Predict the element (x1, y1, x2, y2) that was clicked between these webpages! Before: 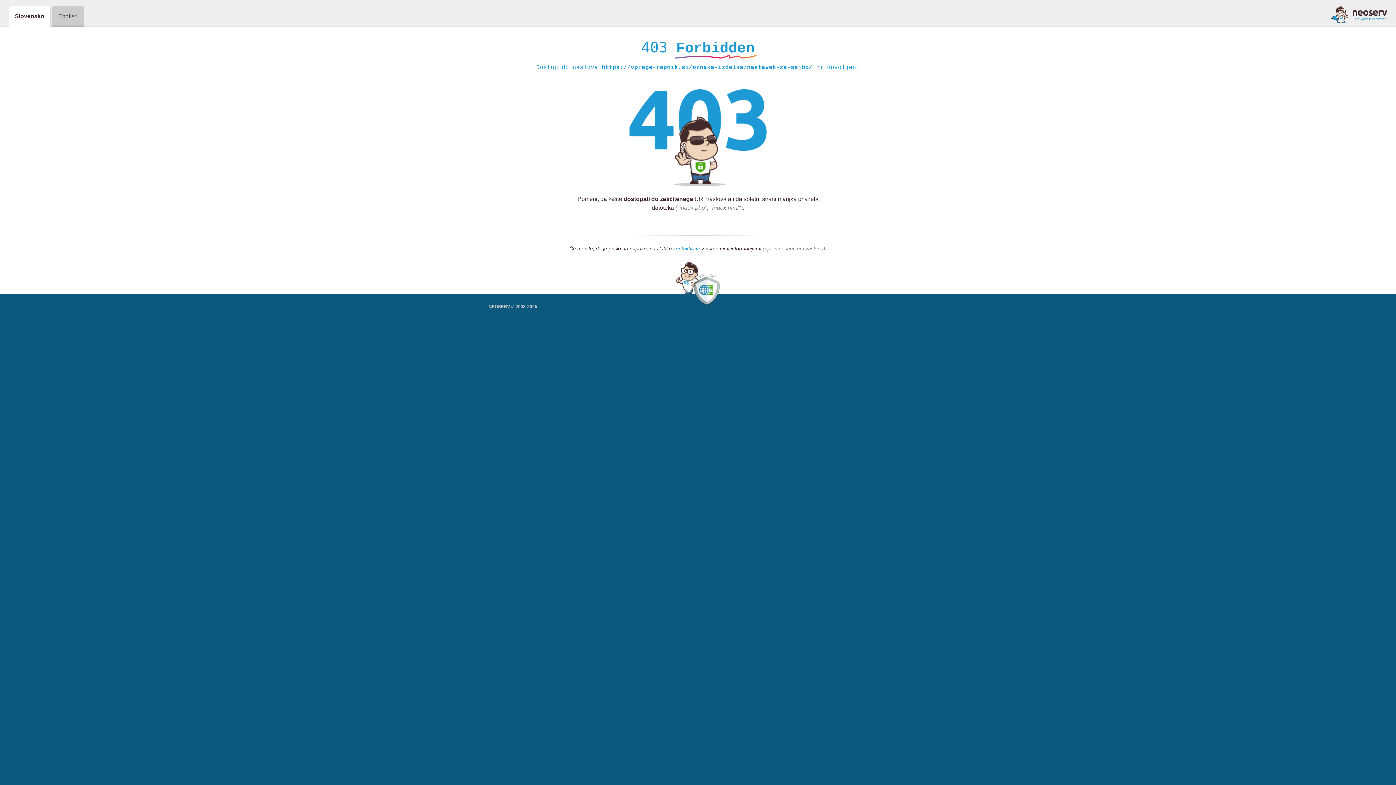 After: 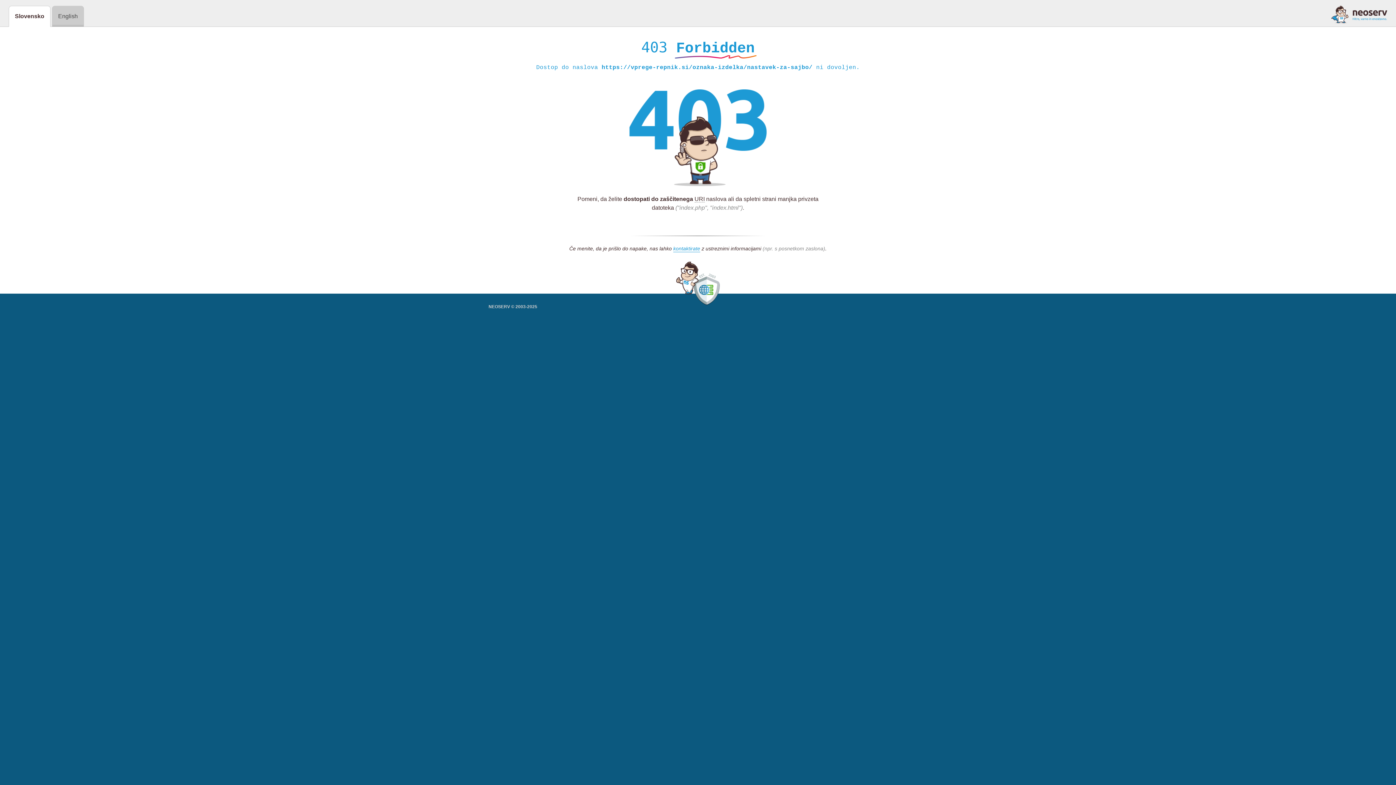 Action: bbox: (1331, 5, 1387, 23)